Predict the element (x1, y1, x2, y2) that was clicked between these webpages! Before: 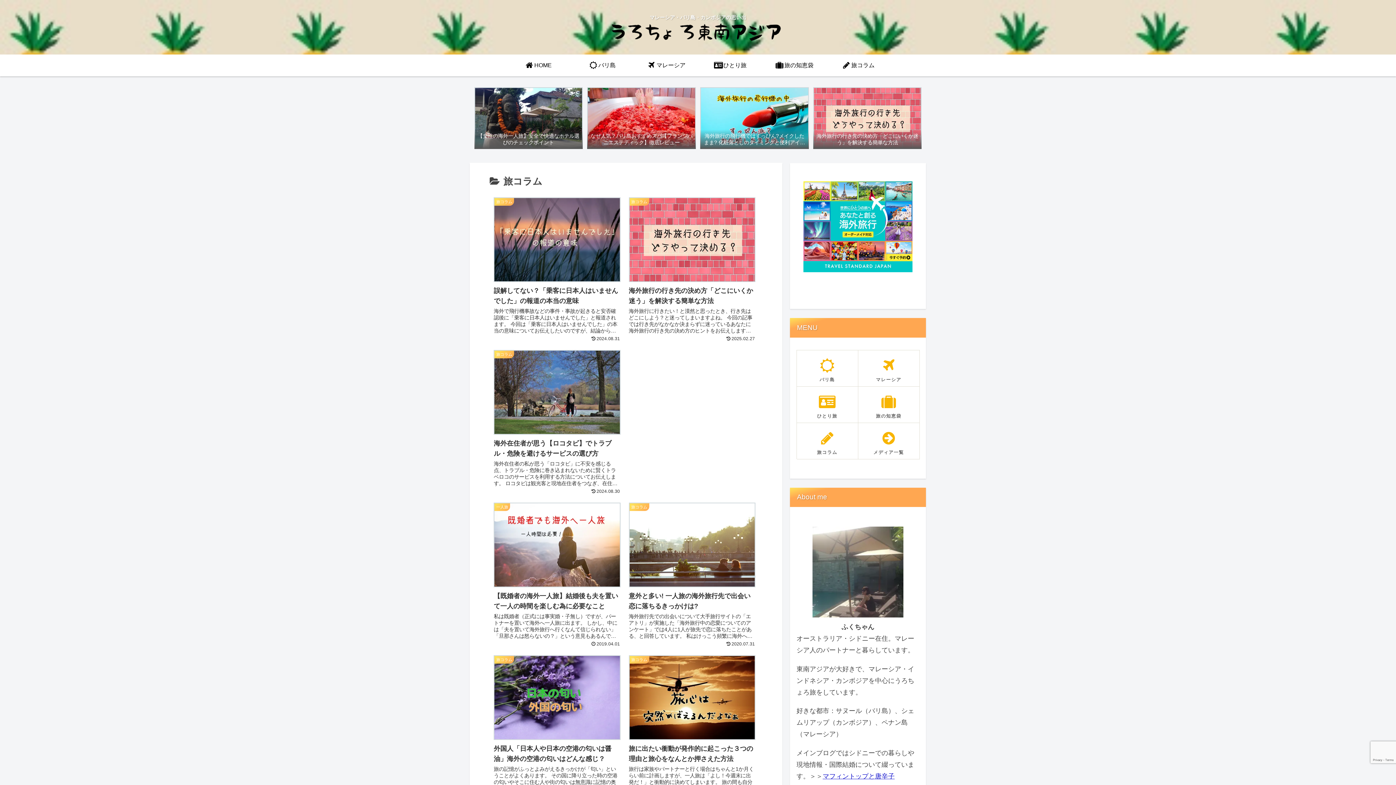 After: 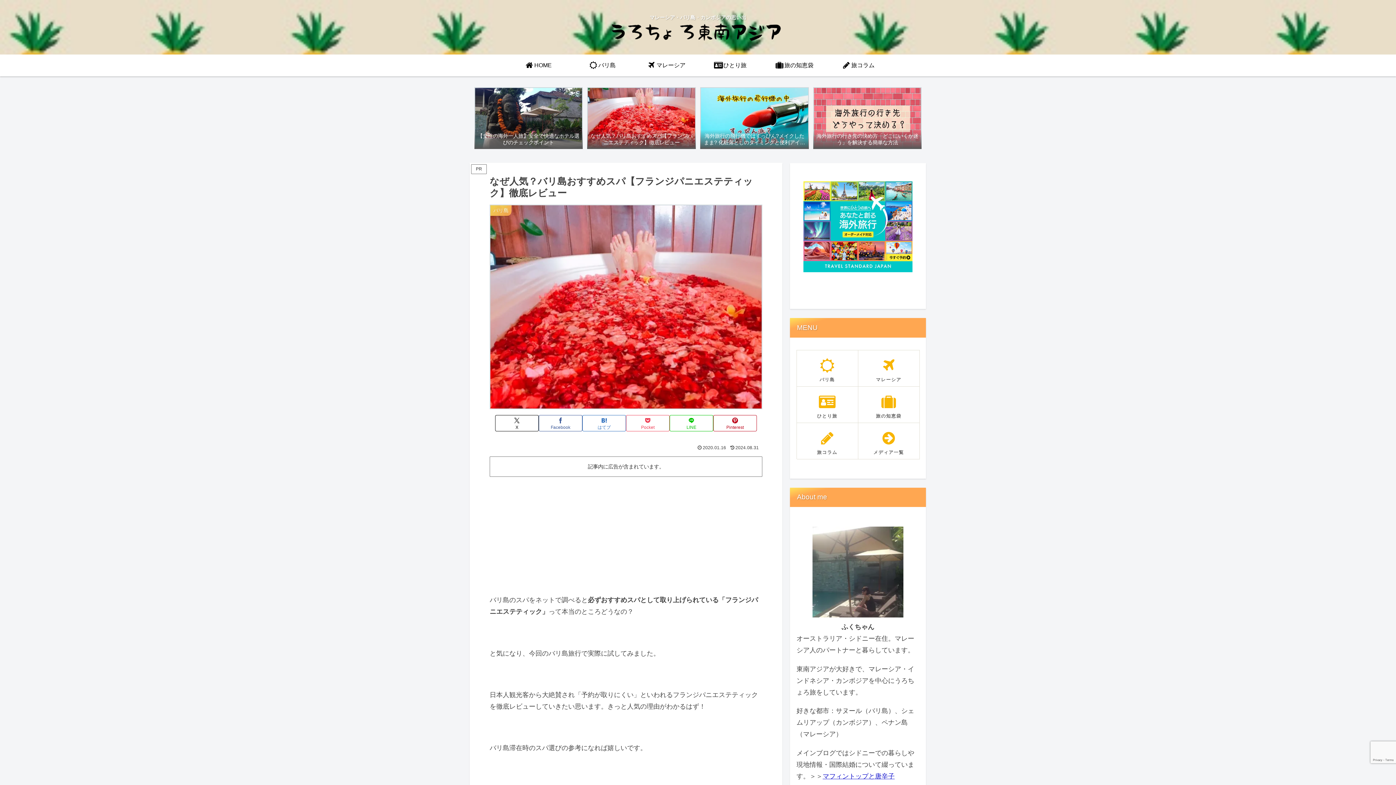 Action: label: なぜ人気？バリ島おすすめスパ【フランジパニエステティック】徹底レビュー bbox: (587, 87, 695, 149)